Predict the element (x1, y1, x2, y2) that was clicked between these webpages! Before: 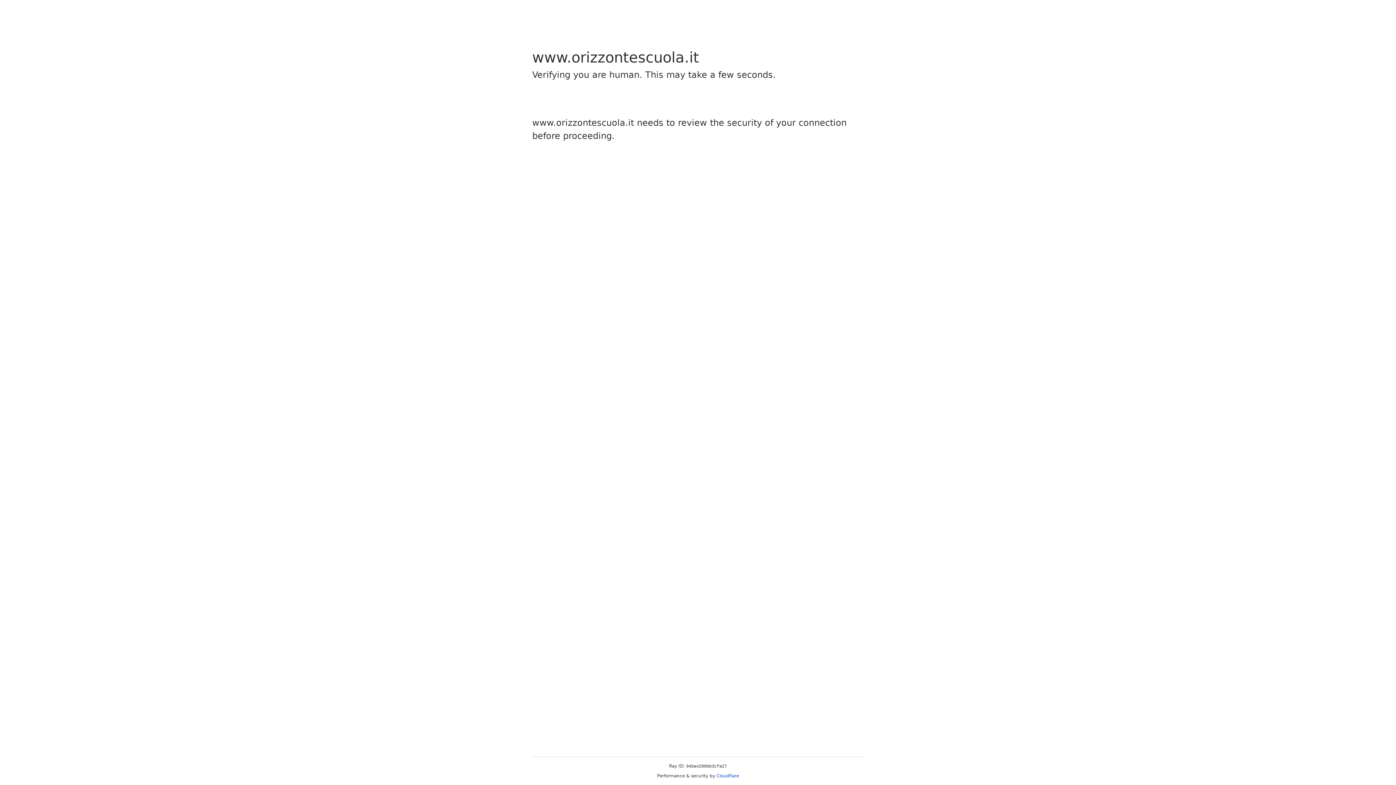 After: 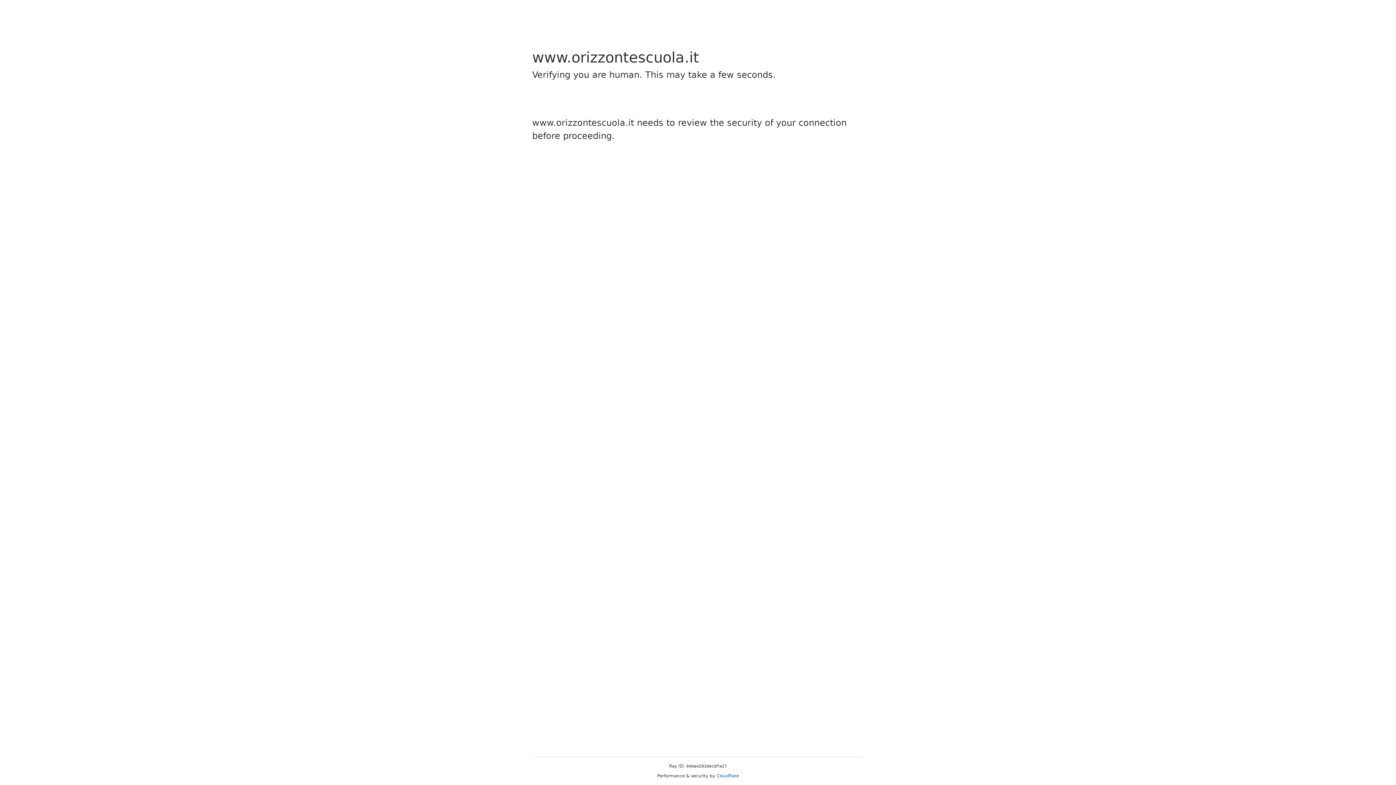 Action: bbox: (716, 773, 739, 778) label: Cloudflare